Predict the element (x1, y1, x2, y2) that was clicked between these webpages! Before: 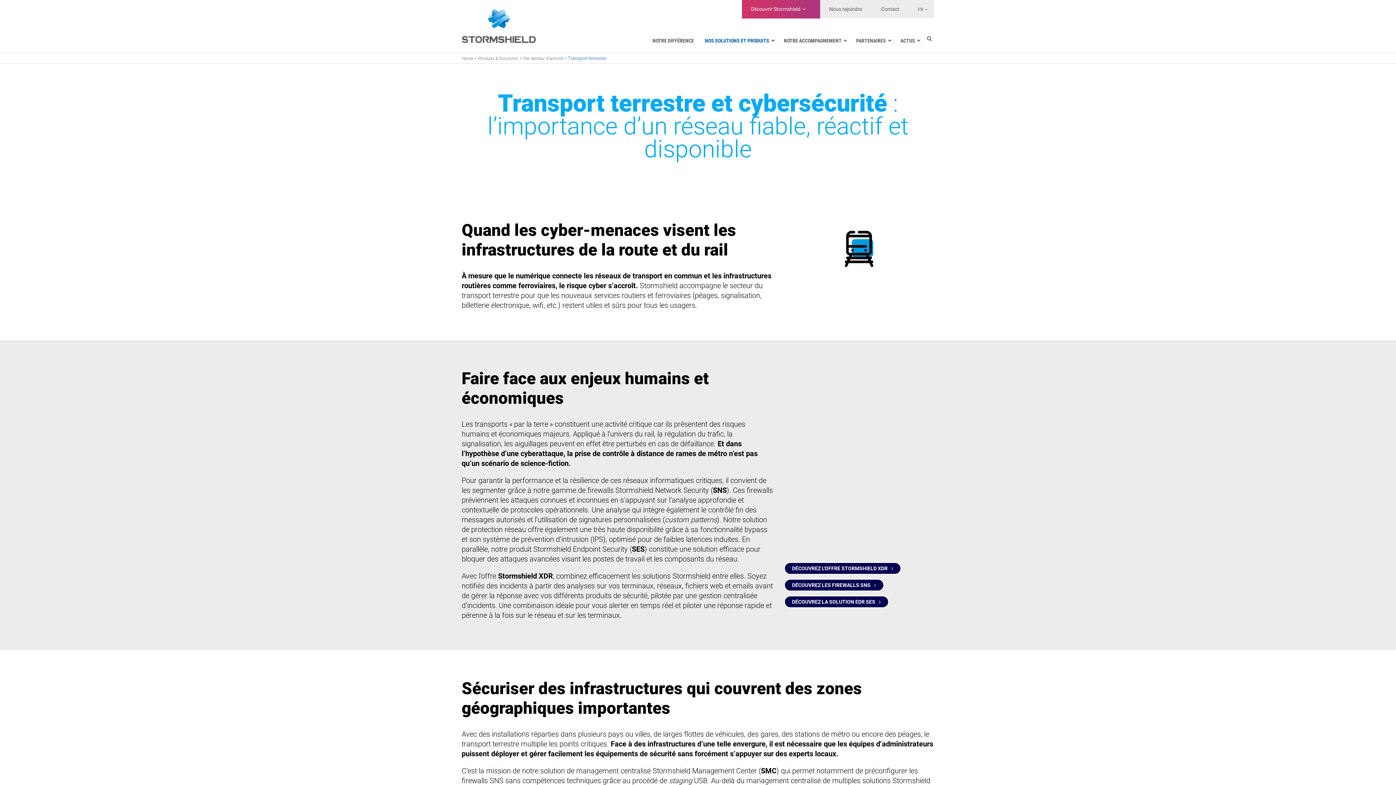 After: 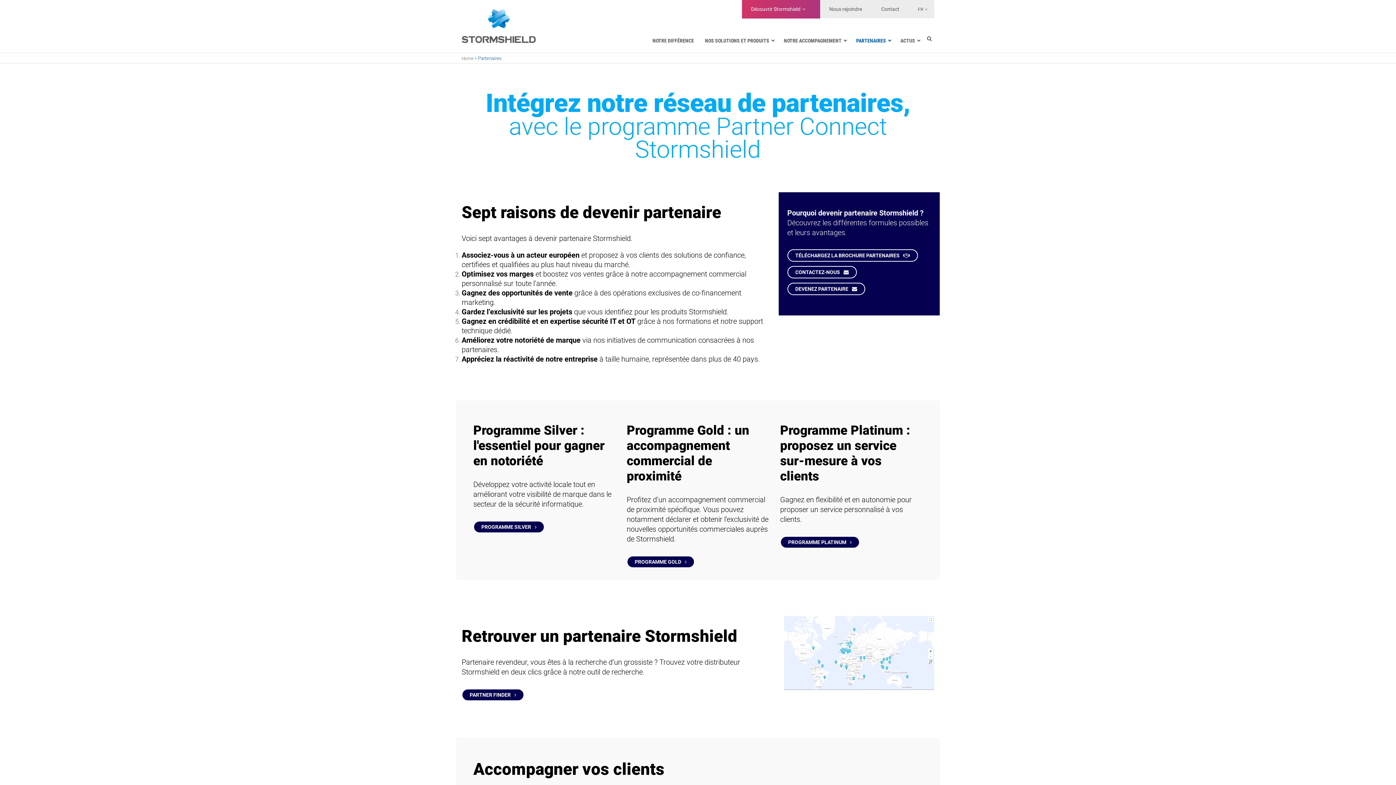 Action: label: PARTENAIRES bbox: (850, 33, 895, 47)